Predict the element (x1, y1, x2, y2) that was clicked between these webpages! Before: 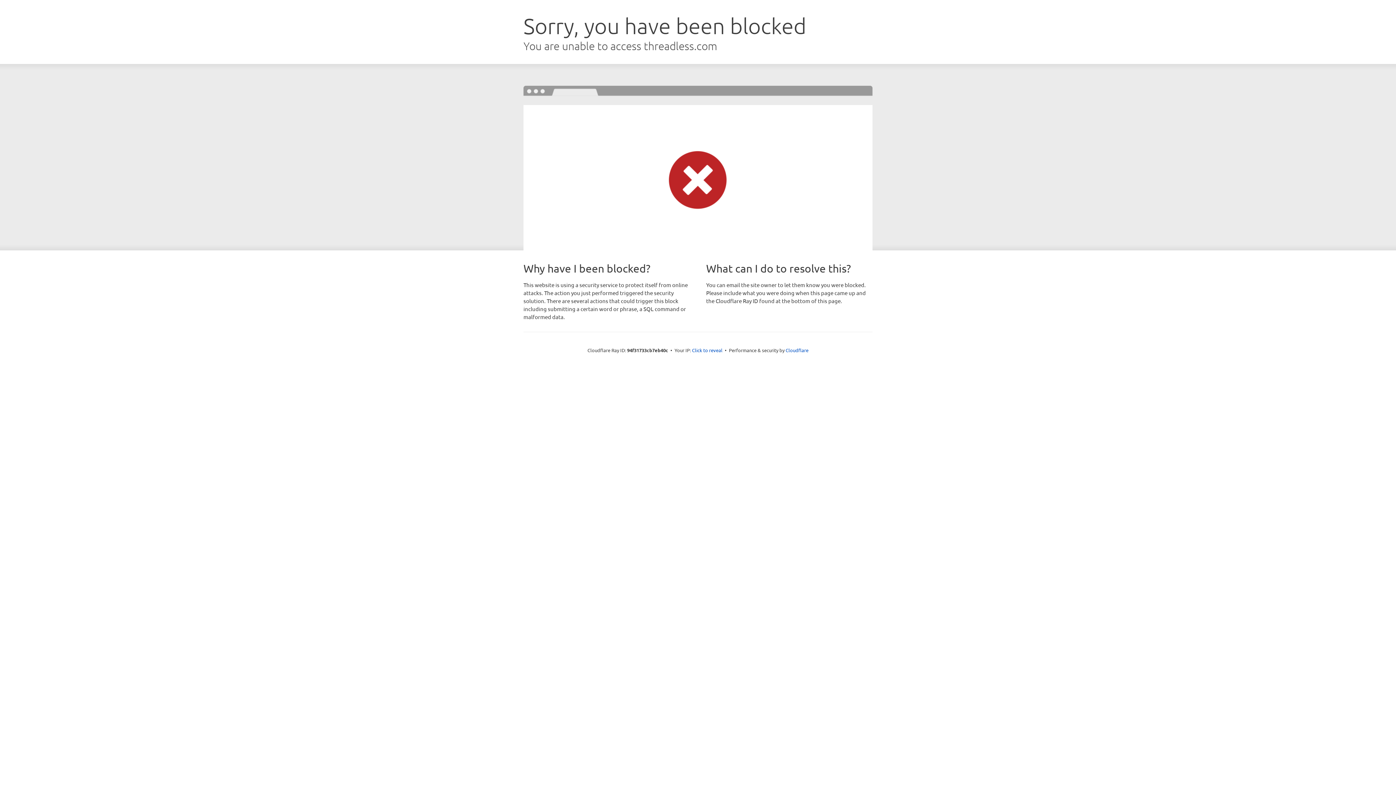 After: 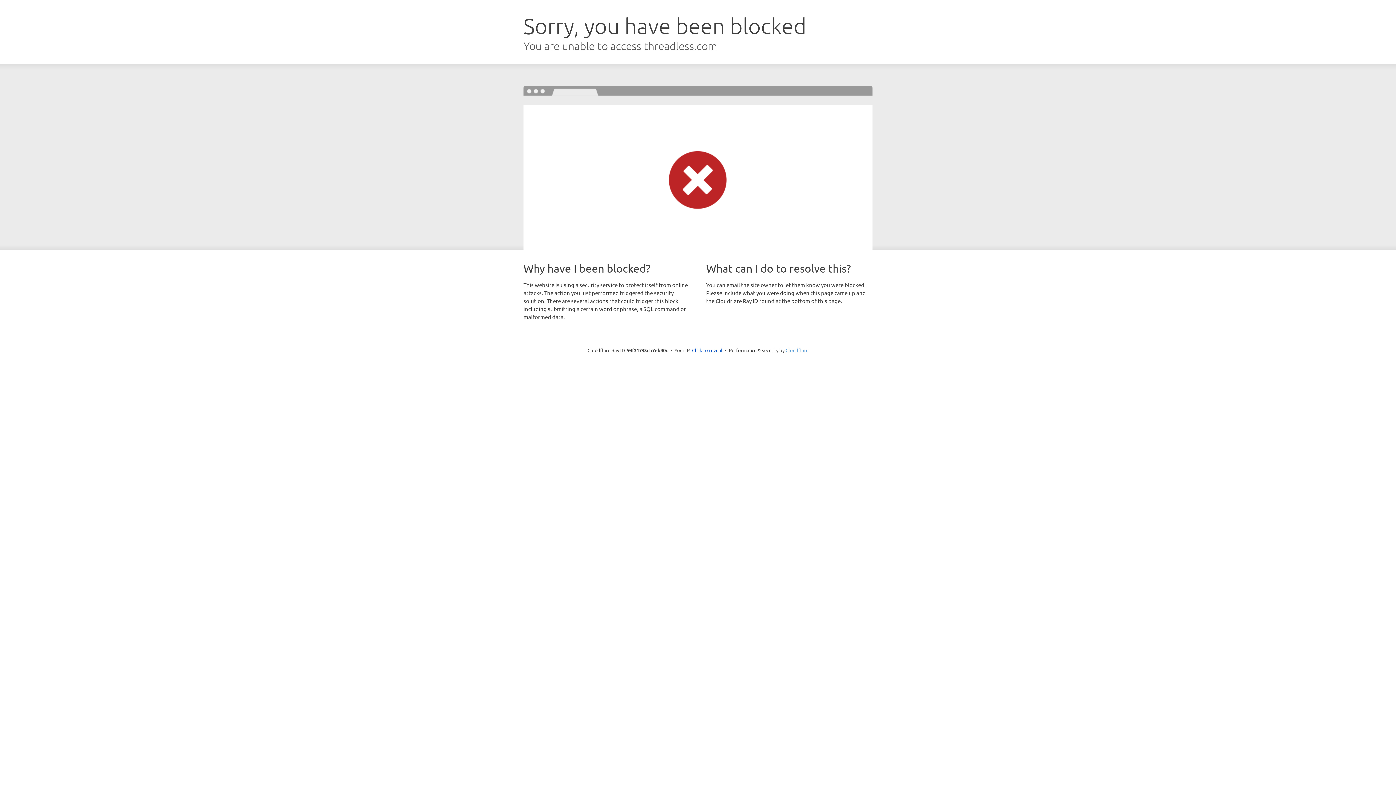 Action: bbox: (785, 347, 808, 353) label: Cloudflare